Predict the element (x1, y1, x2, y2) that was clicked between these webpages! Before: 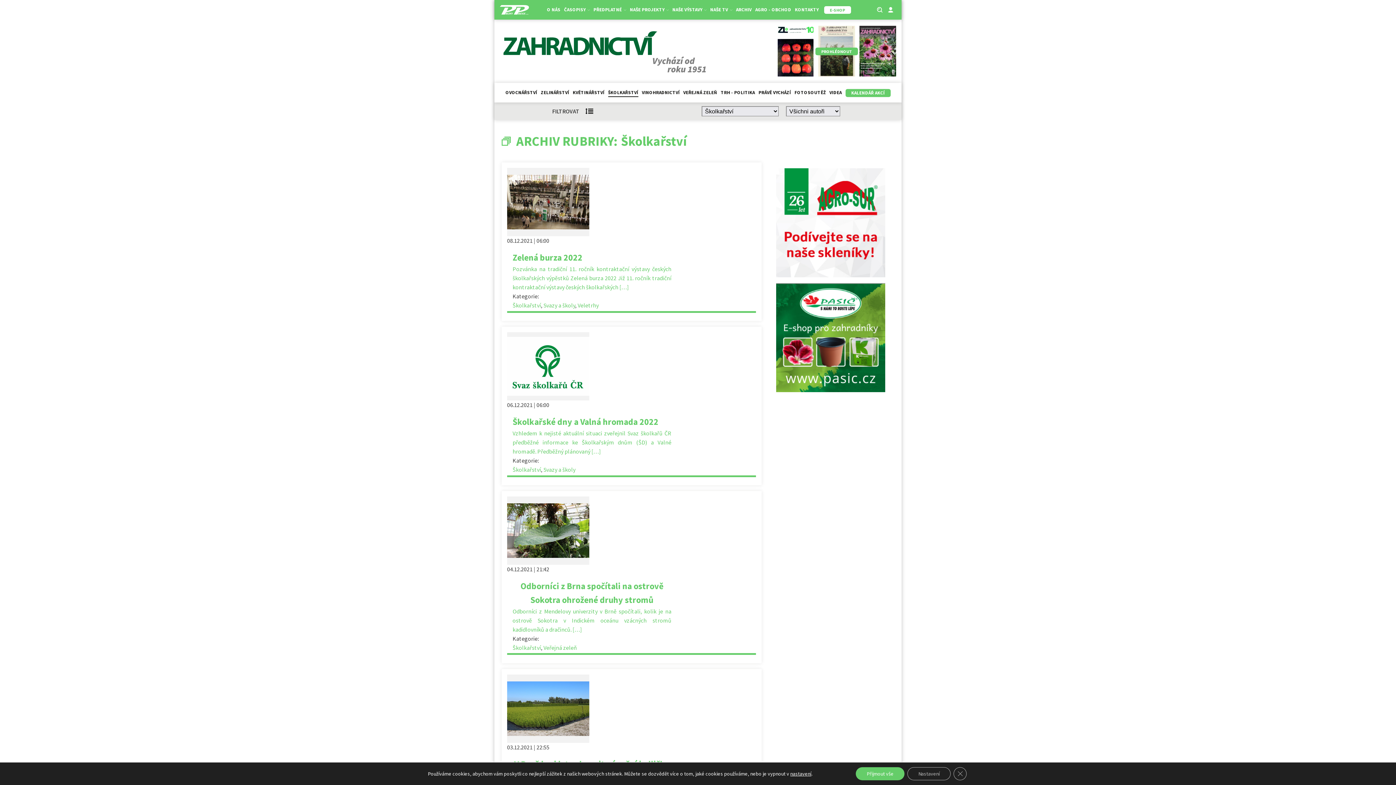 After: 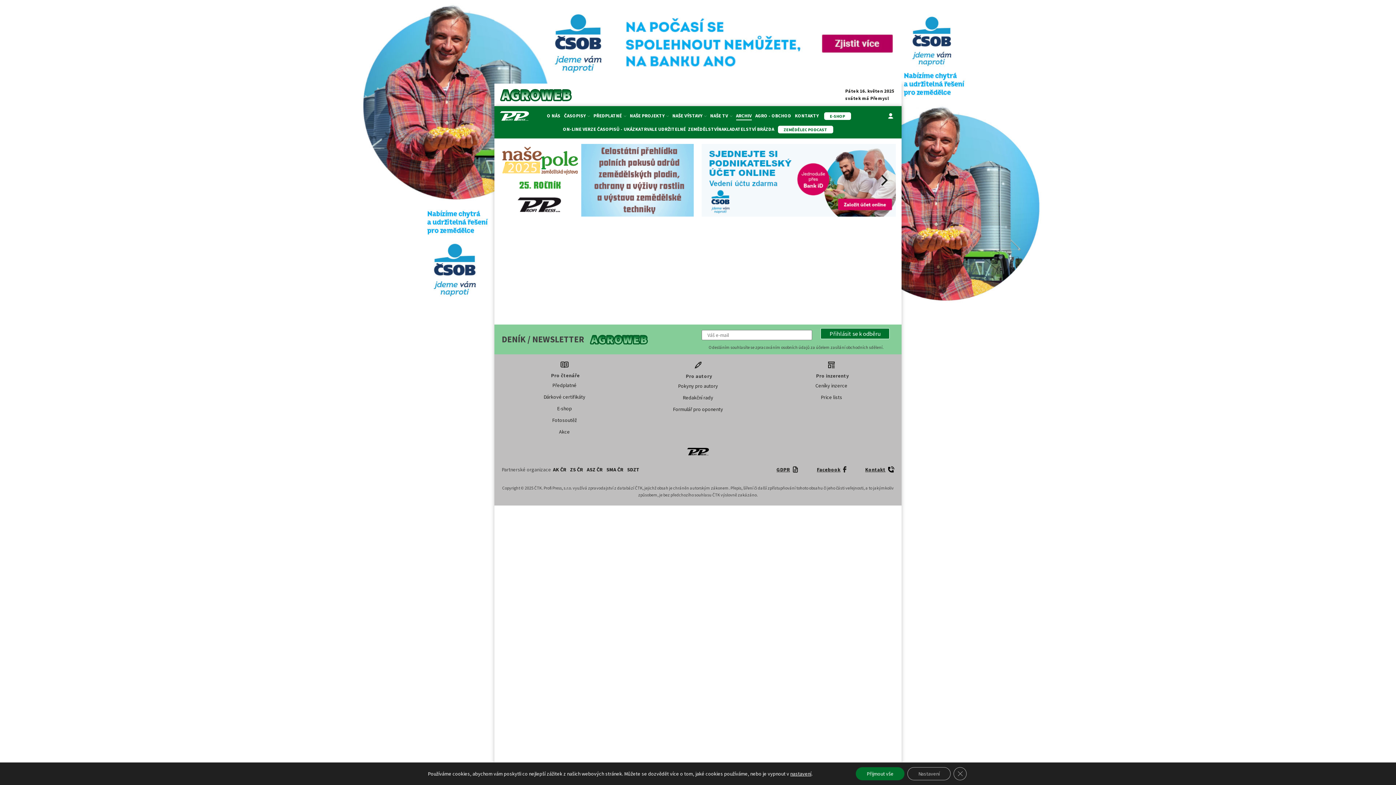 Action: label: PROHLÉDNOUT bbox: (815, 47, 858, 55)